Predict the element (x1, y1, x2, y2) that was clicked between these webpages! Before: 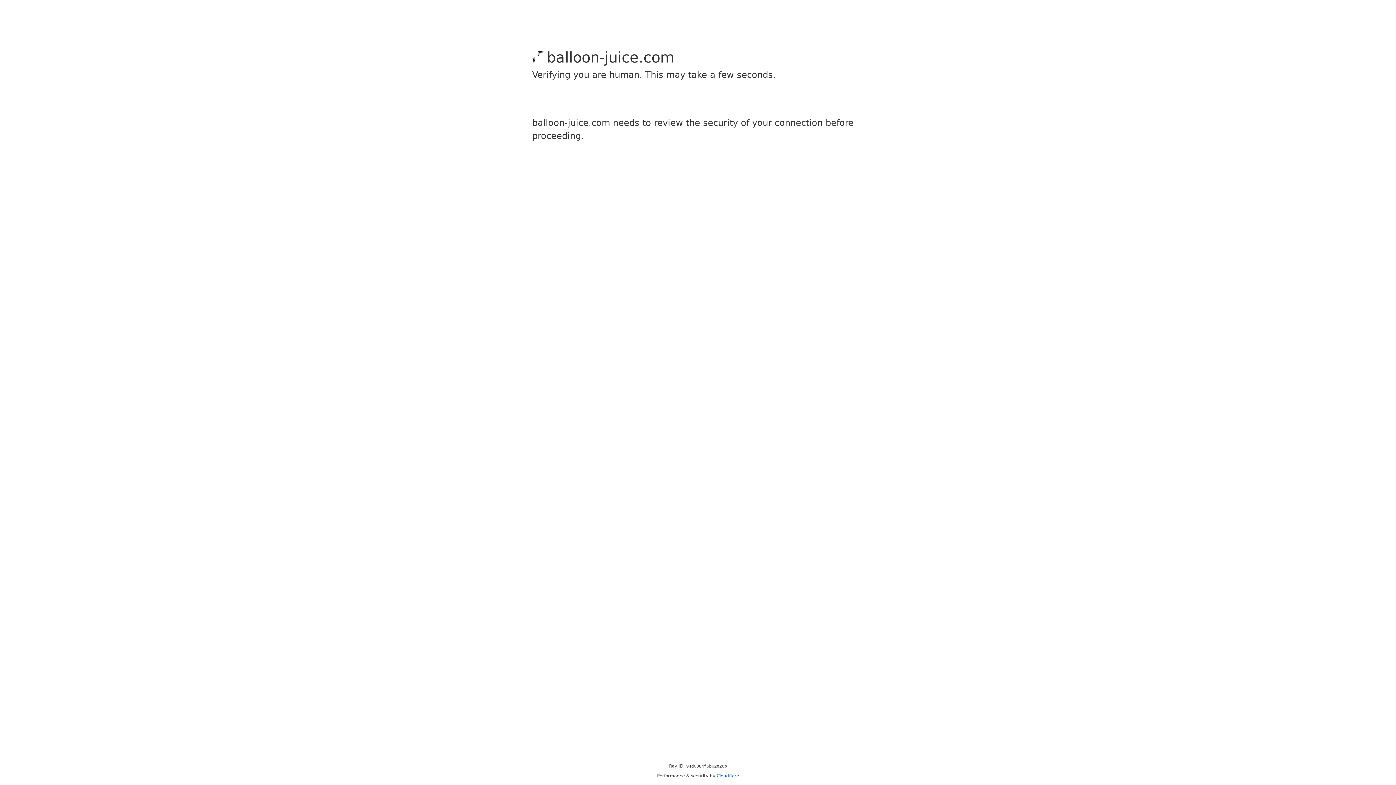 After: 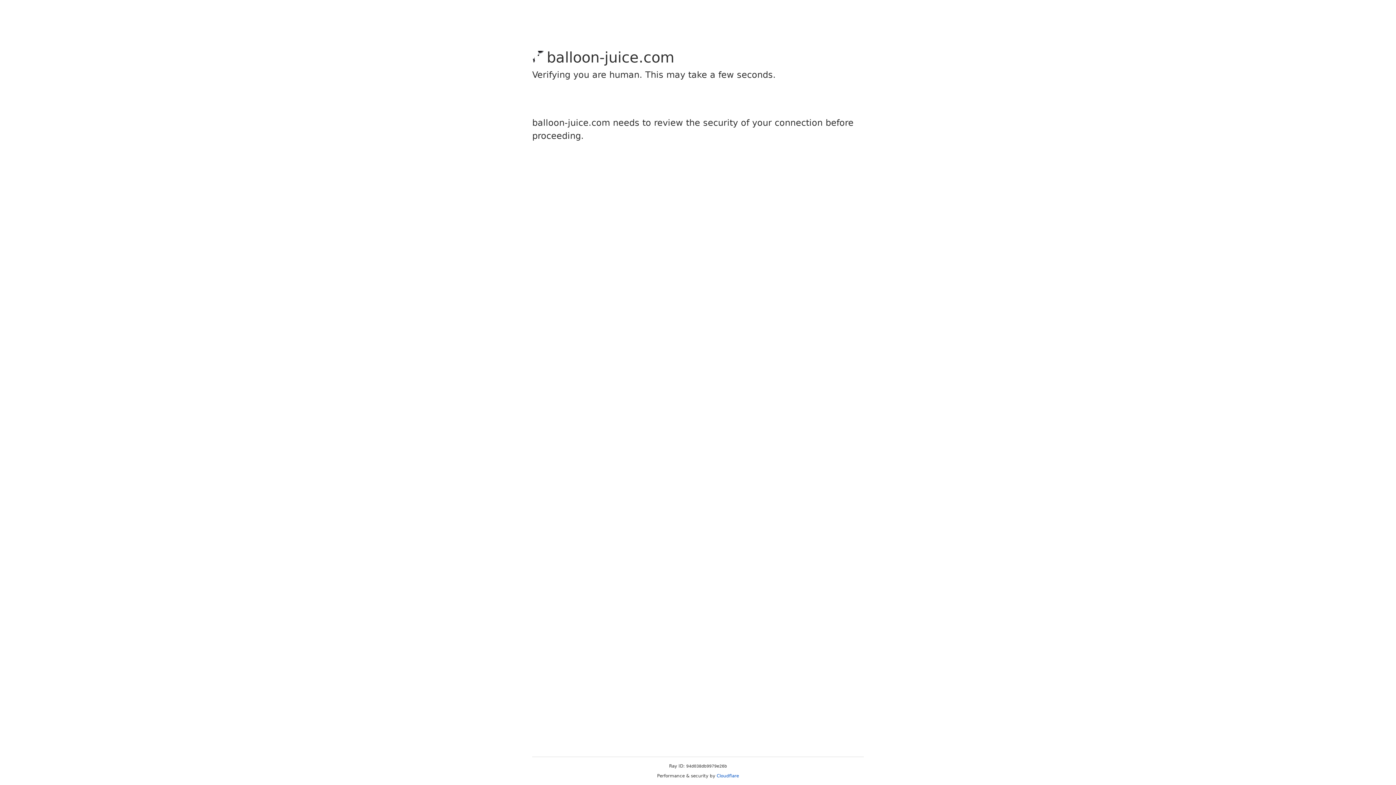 Action: label: Cloudflare bbox: (716, 773, 739, 778)